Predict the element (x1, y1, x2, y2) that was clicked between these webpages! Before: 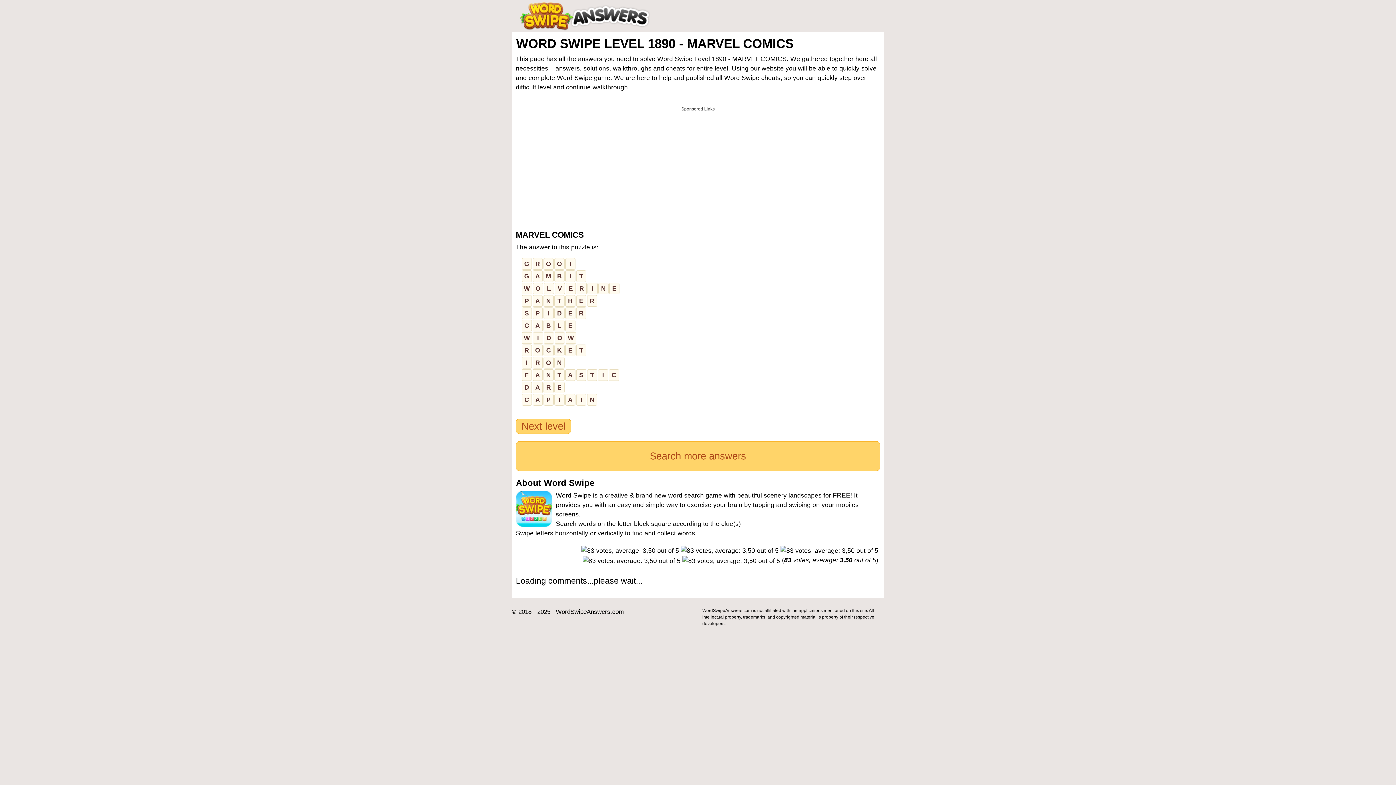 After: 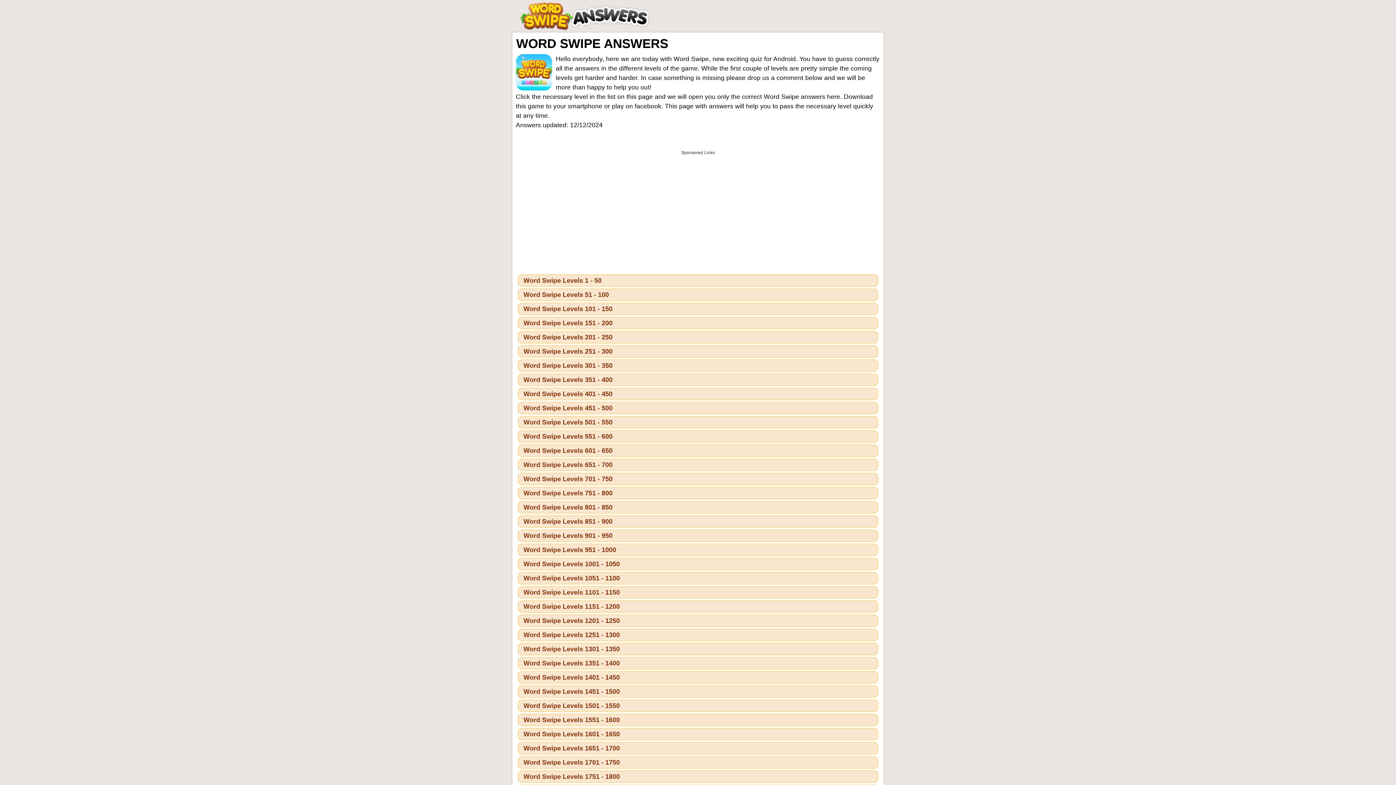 Action: bbox: (516, 441, 880, 471) label: Search more answers